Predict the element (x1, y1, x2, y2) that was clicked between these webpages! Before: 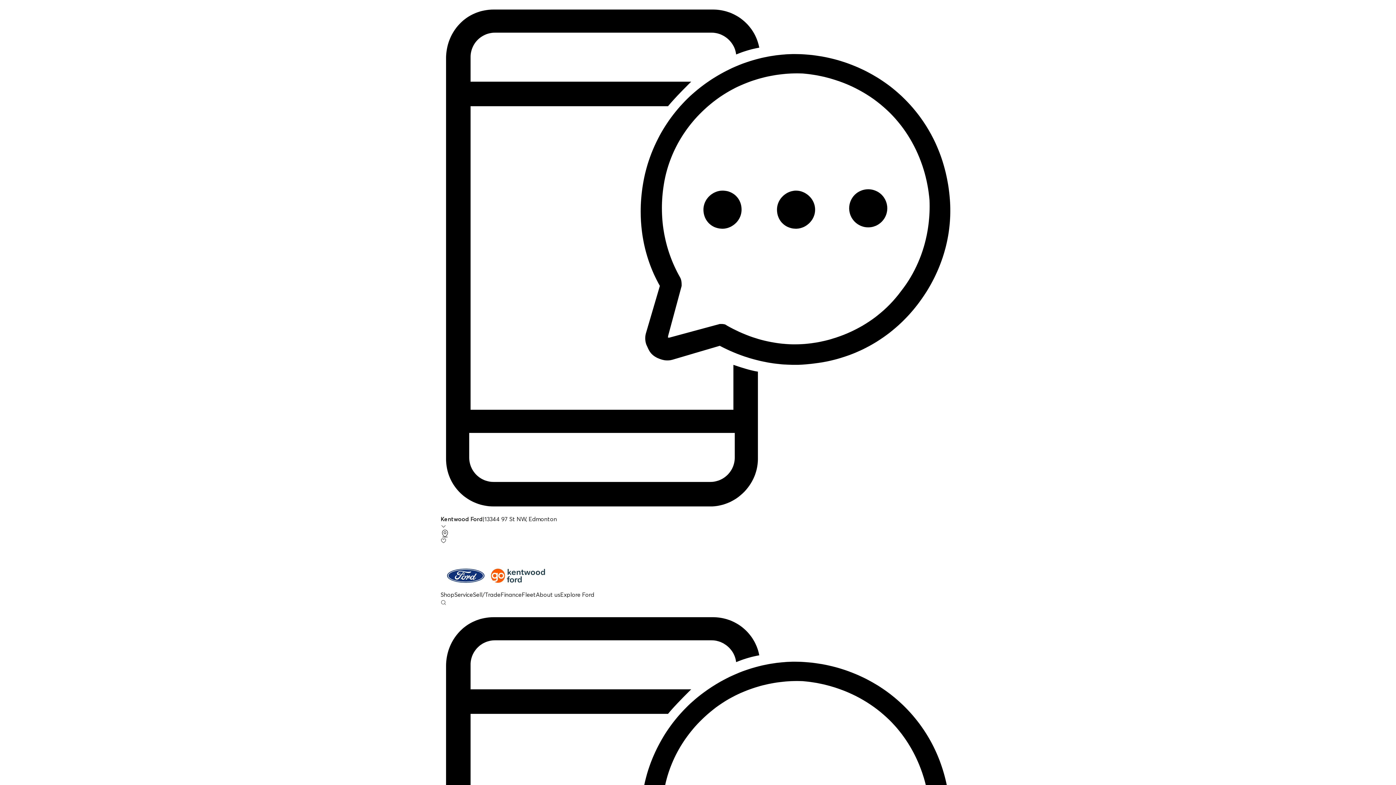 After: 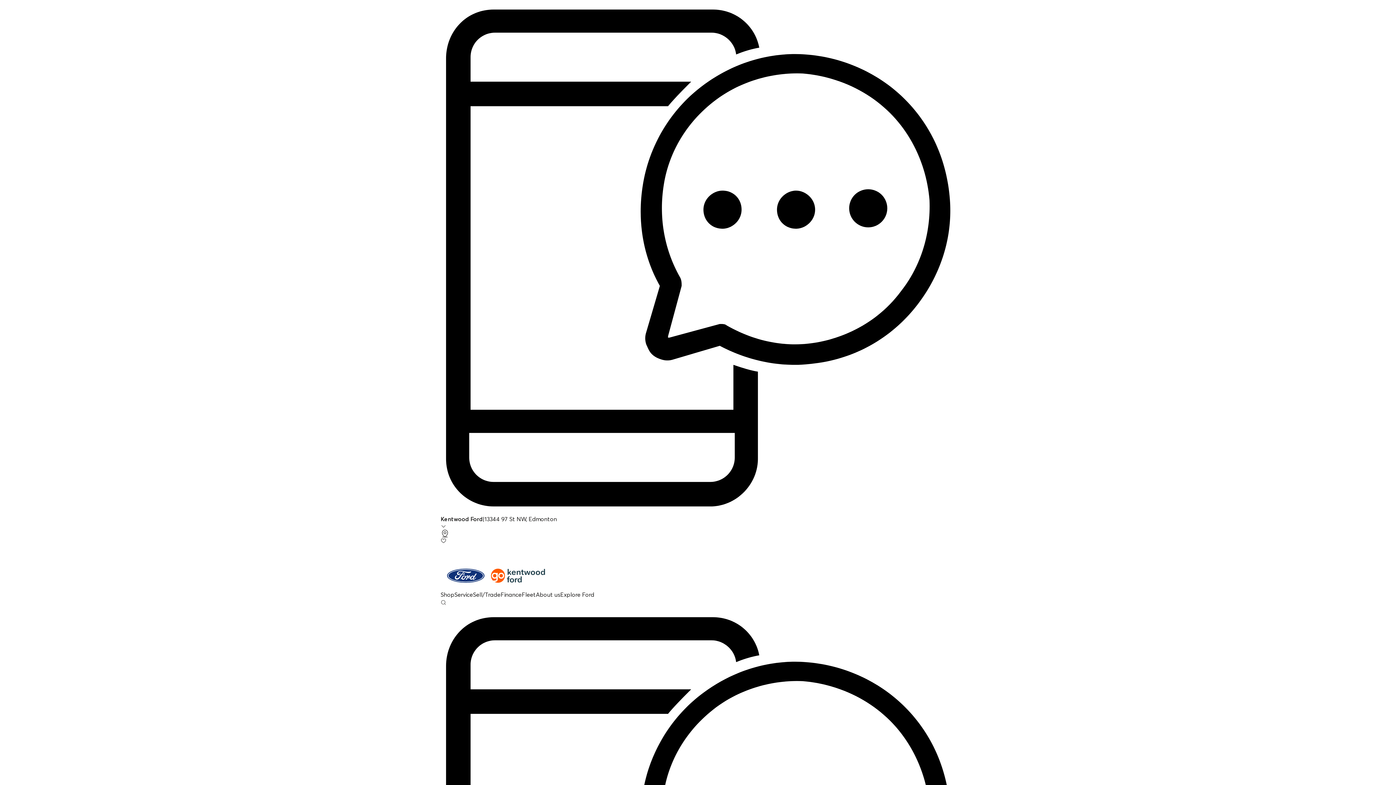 Action: bbox: (440, 591, 454, 598) label: Shop